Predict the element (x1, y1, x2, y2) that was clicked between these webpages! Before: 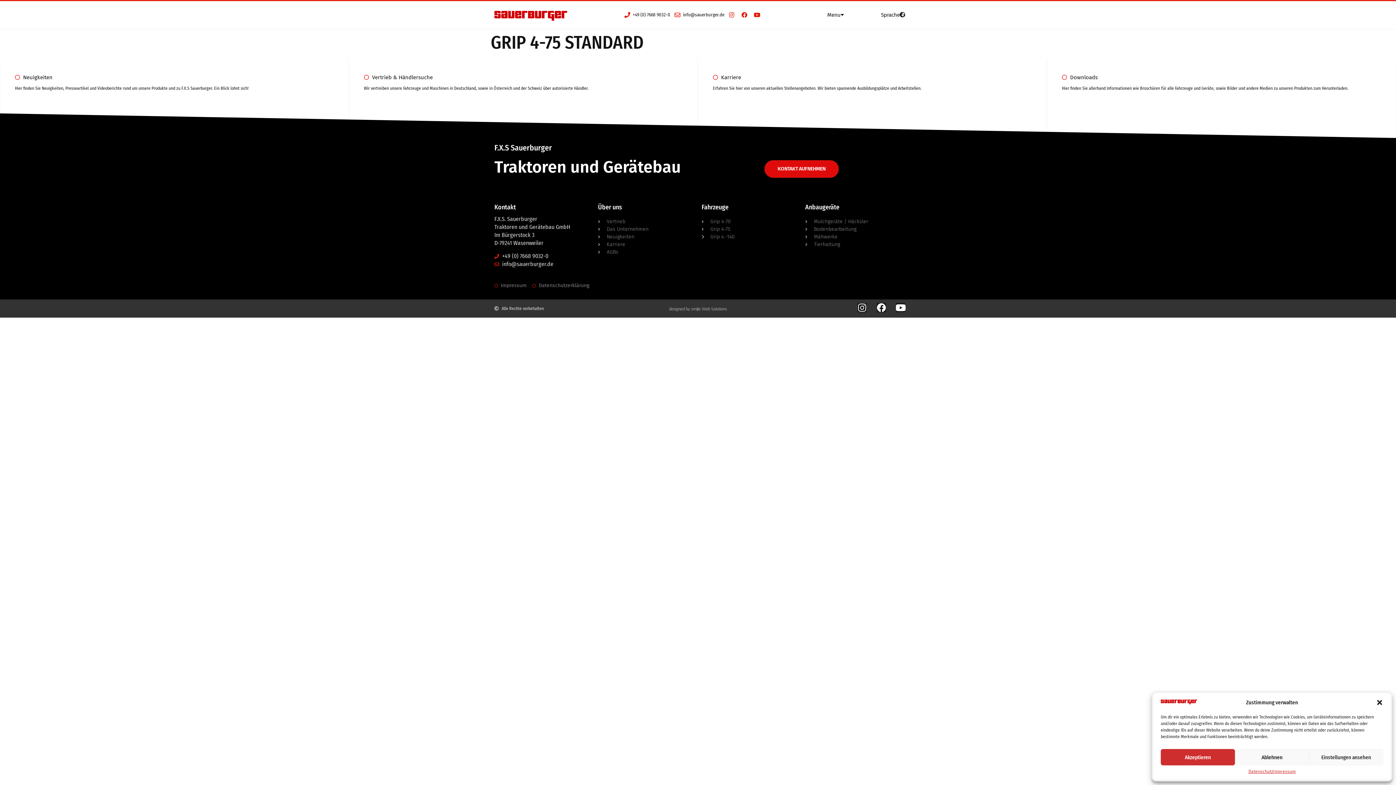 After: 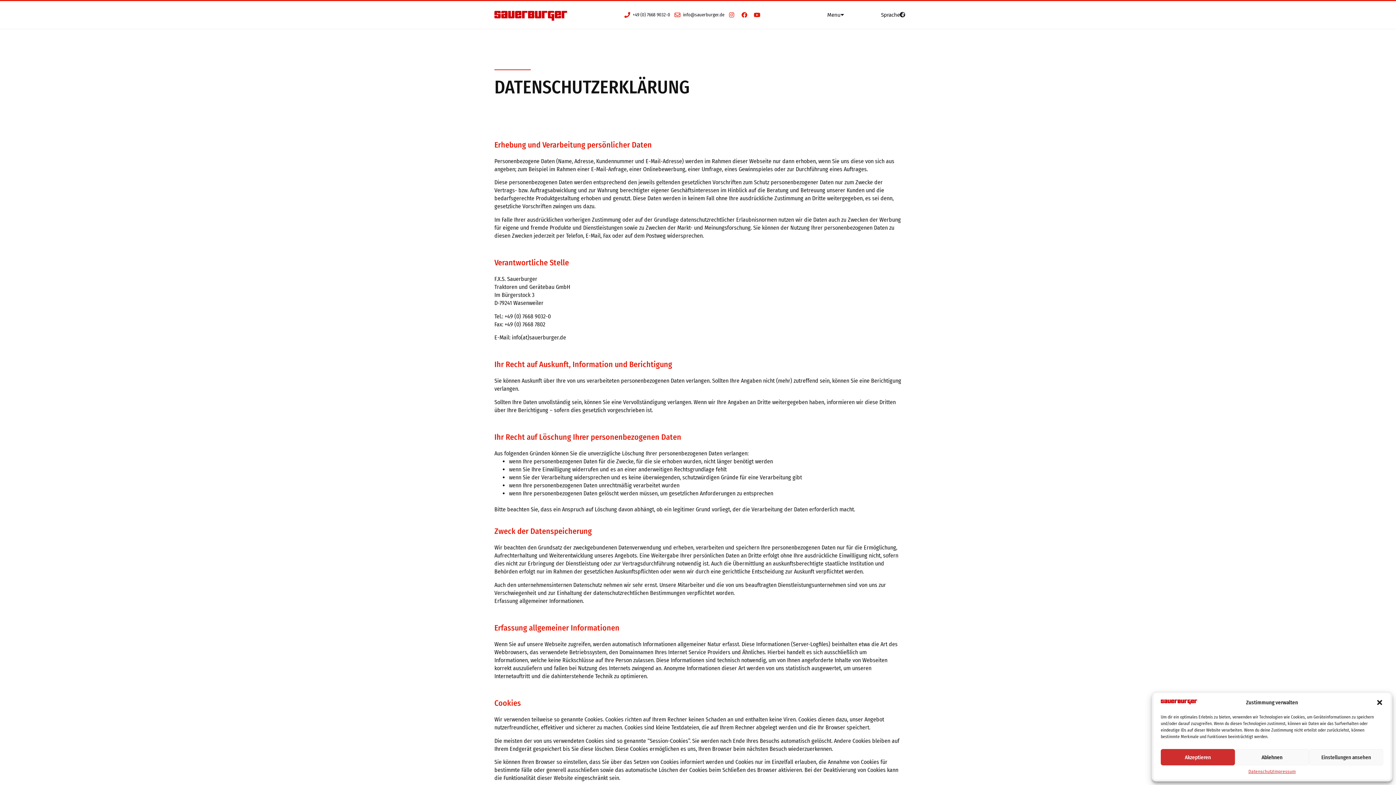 Action: label: Datenschutzerklärung bbox: (532, 283, 589, 288)